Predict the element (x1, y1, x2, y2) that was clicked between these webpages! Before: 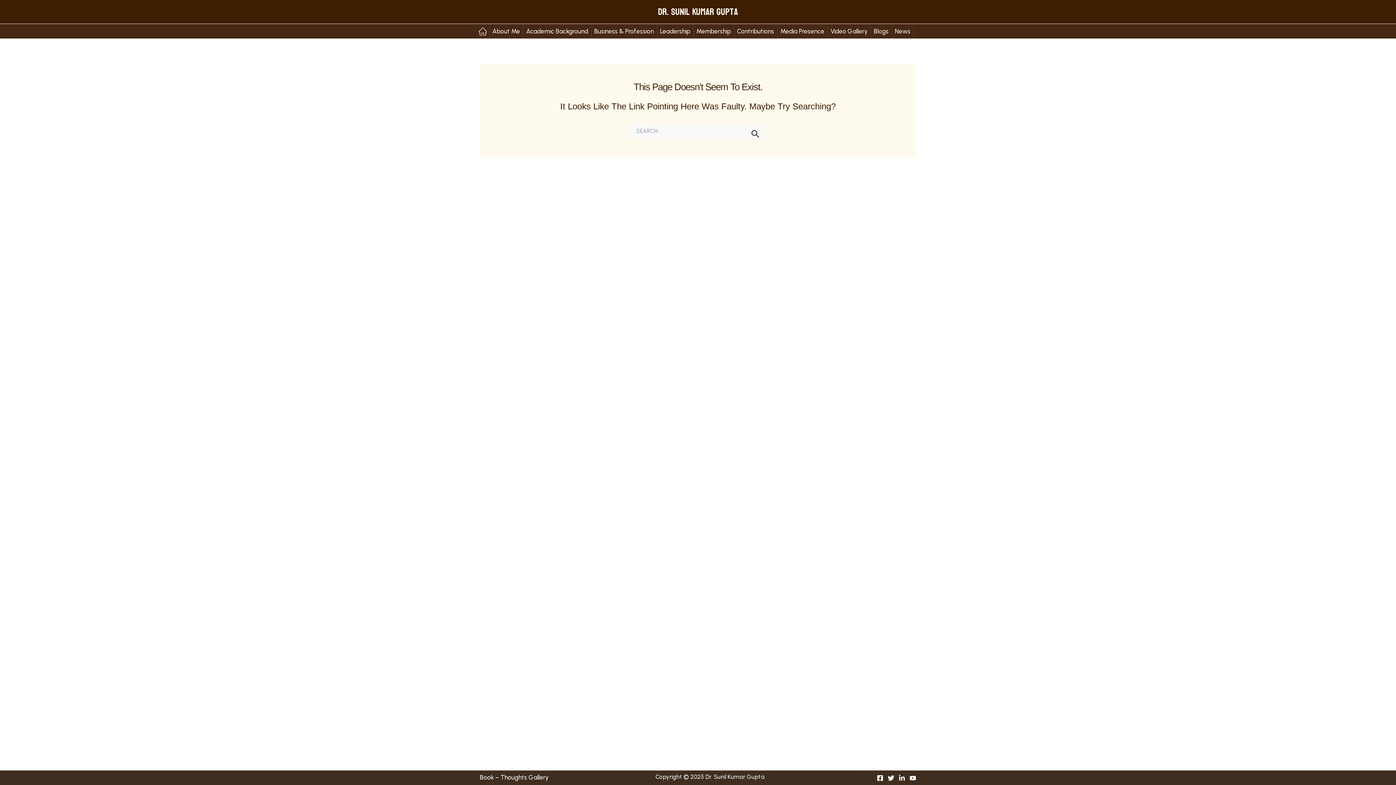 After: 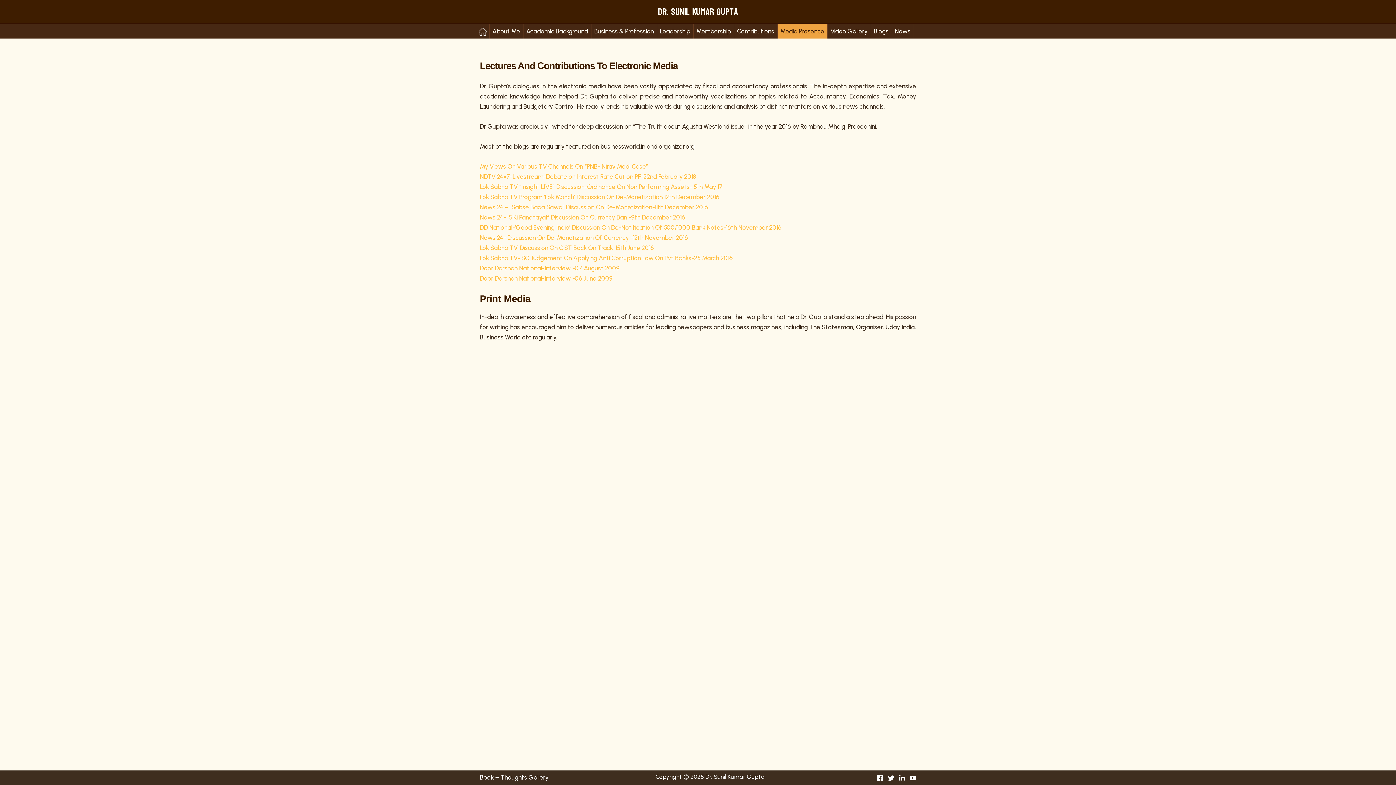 Action: label: Media Presence bbox: (777, 24, 827, 38)